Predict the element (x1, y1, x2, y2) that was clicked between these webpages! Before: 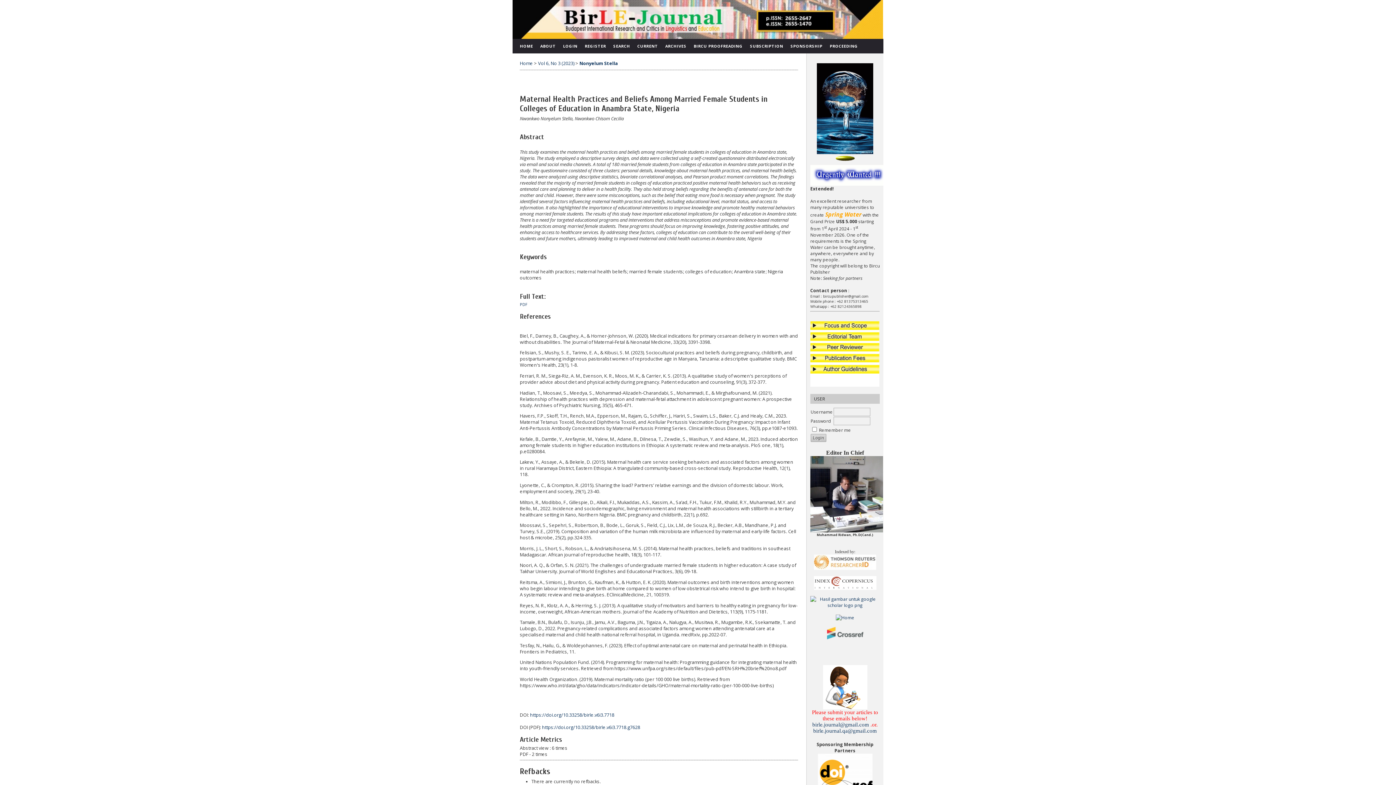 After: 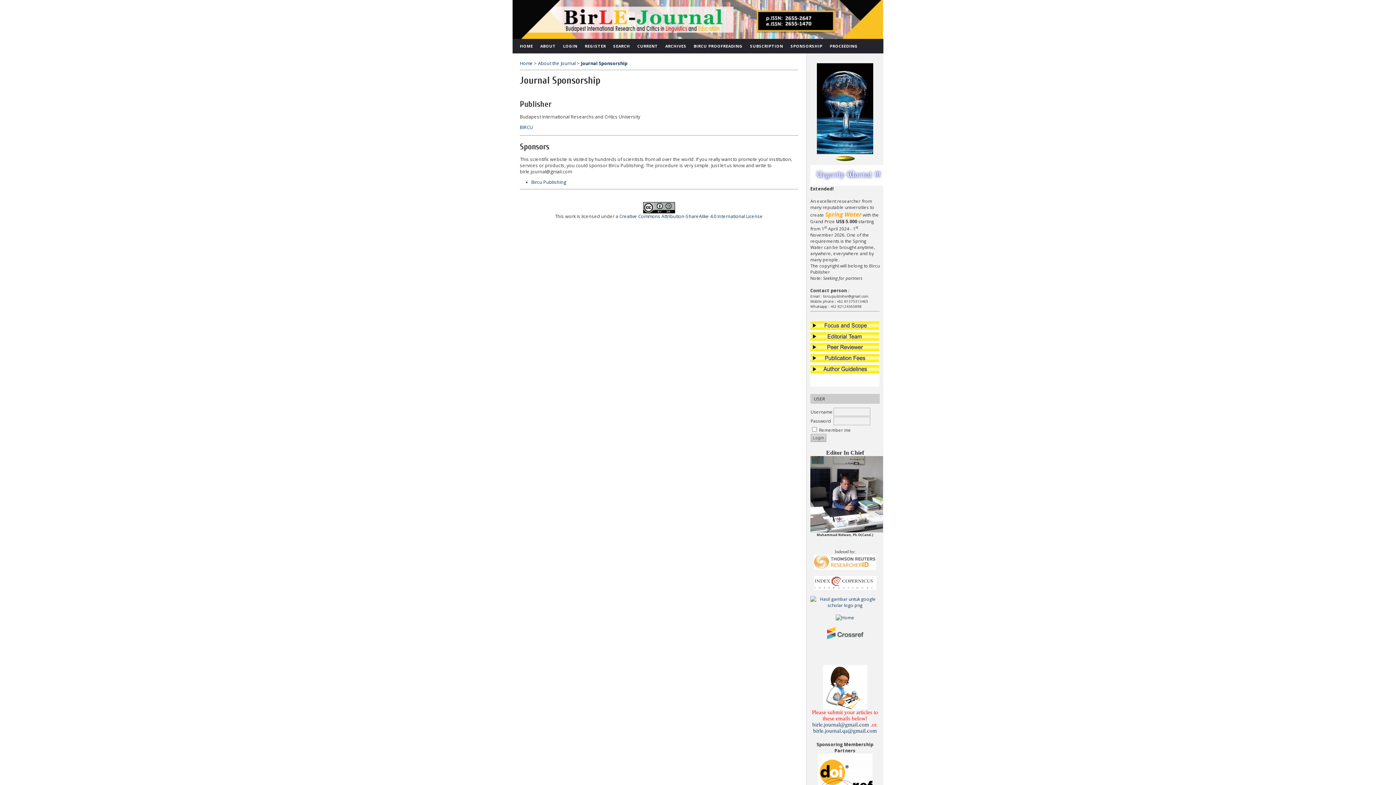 Action: label: SPONSORSHIP bbox: (787, 38, 826, 53)